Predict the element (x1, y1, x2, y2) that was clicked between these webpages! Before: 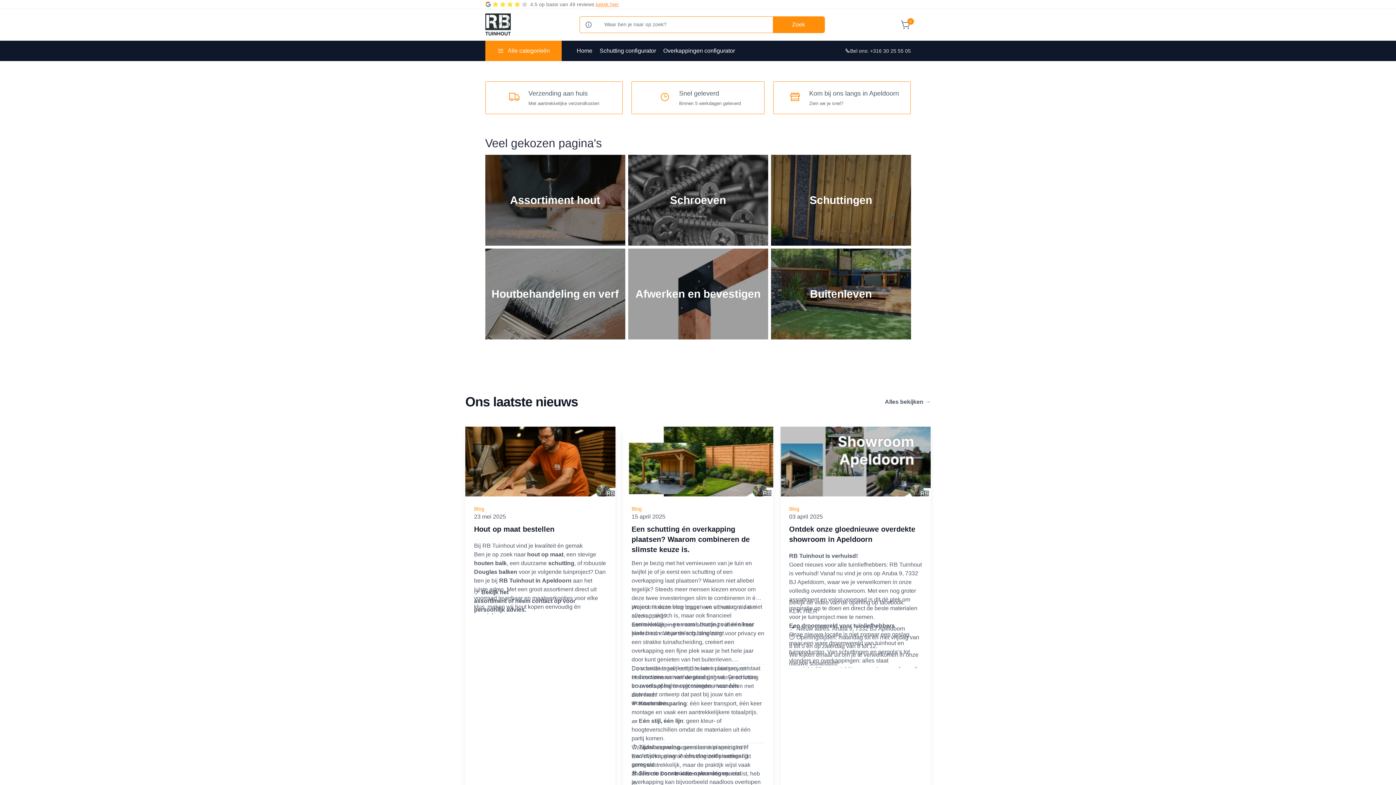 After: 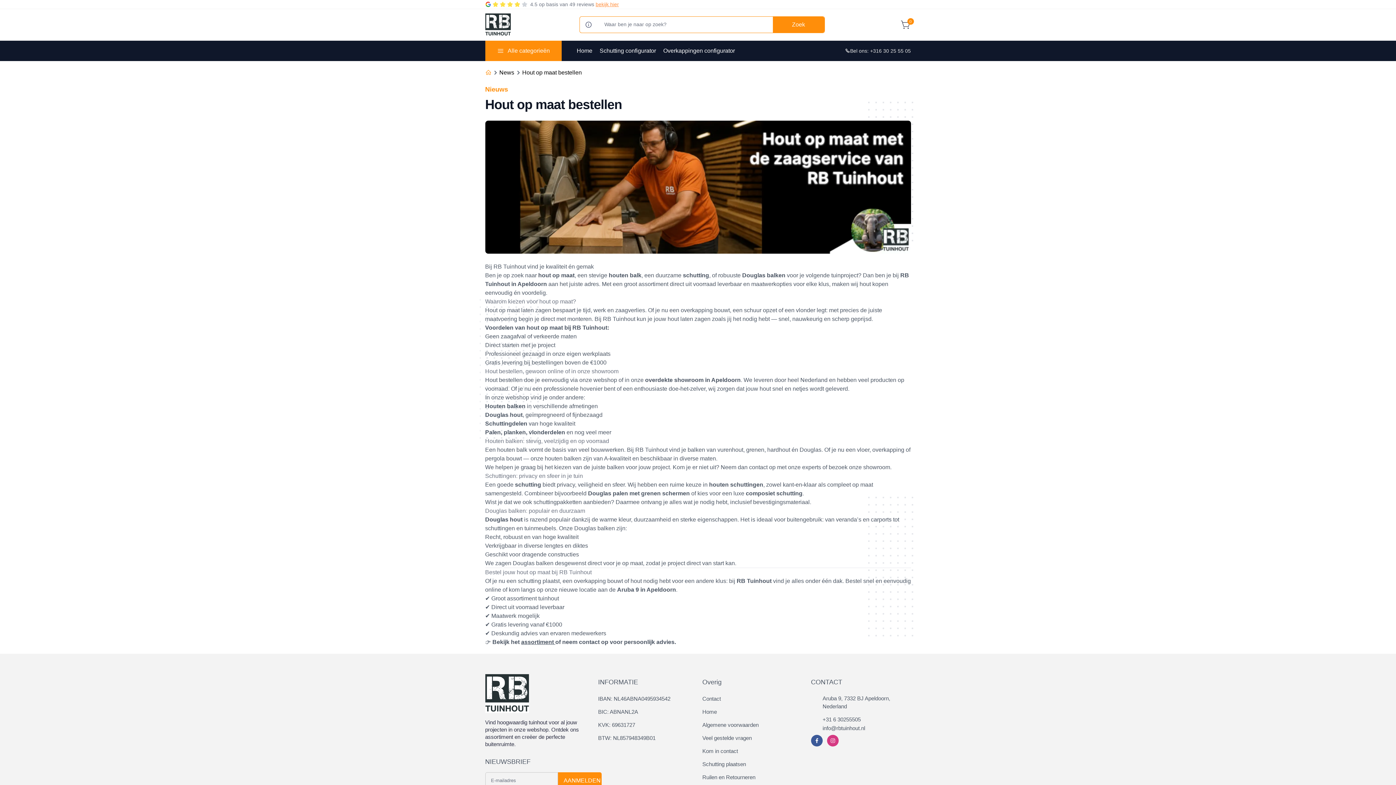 Action: label: Hout op maat bestellen bbox: (474, 524, 607, 534)